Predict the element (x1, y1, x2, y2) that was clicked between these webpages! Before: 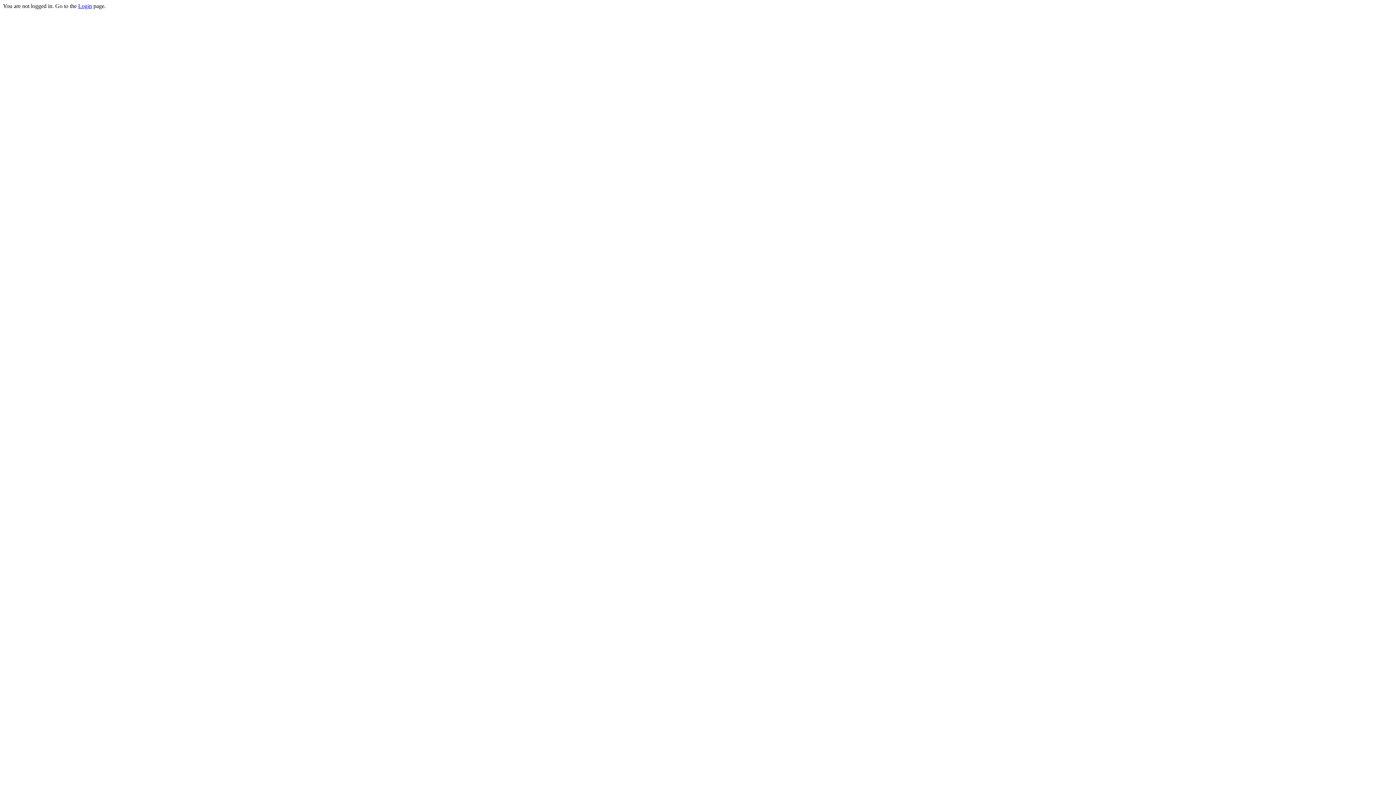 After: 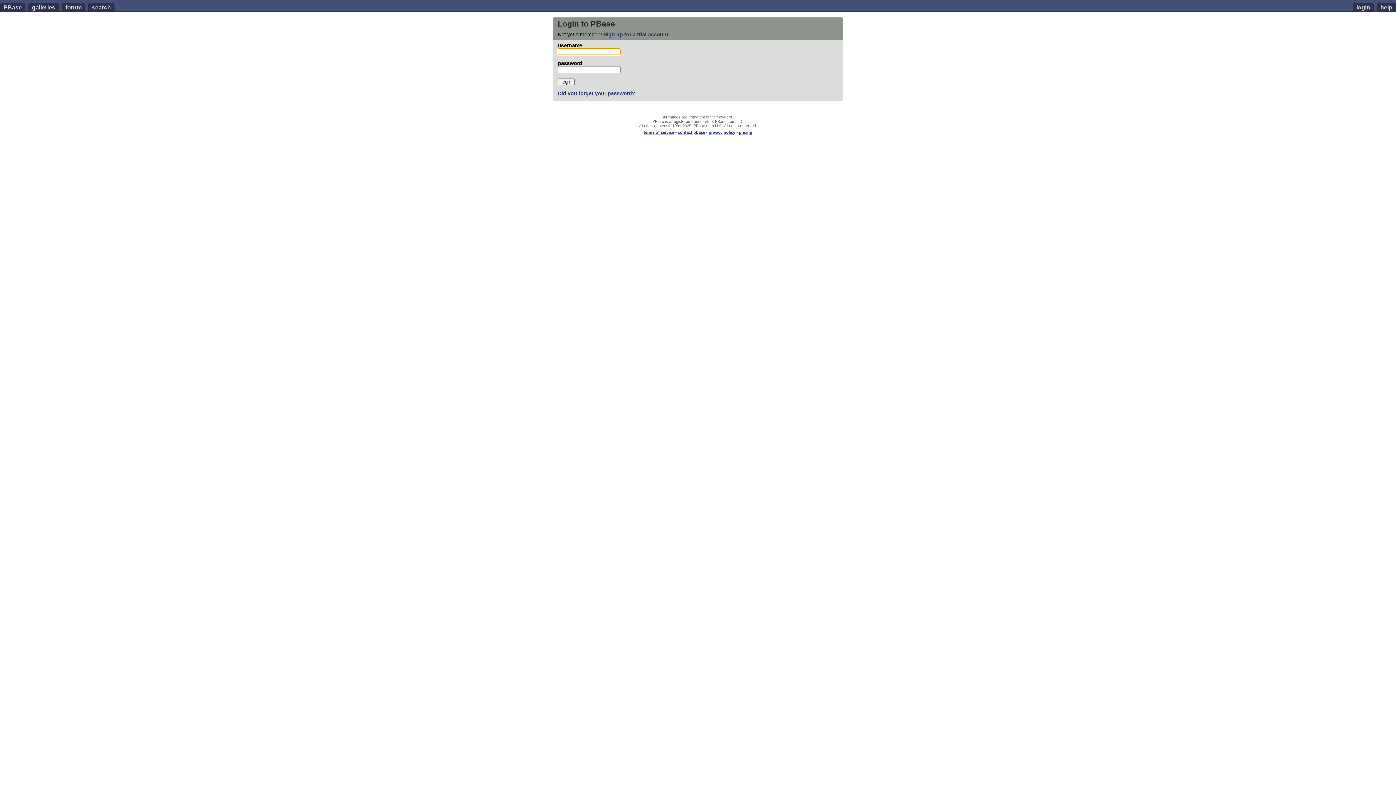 Action: label: Login bbox: (78, 2, 92, 9)